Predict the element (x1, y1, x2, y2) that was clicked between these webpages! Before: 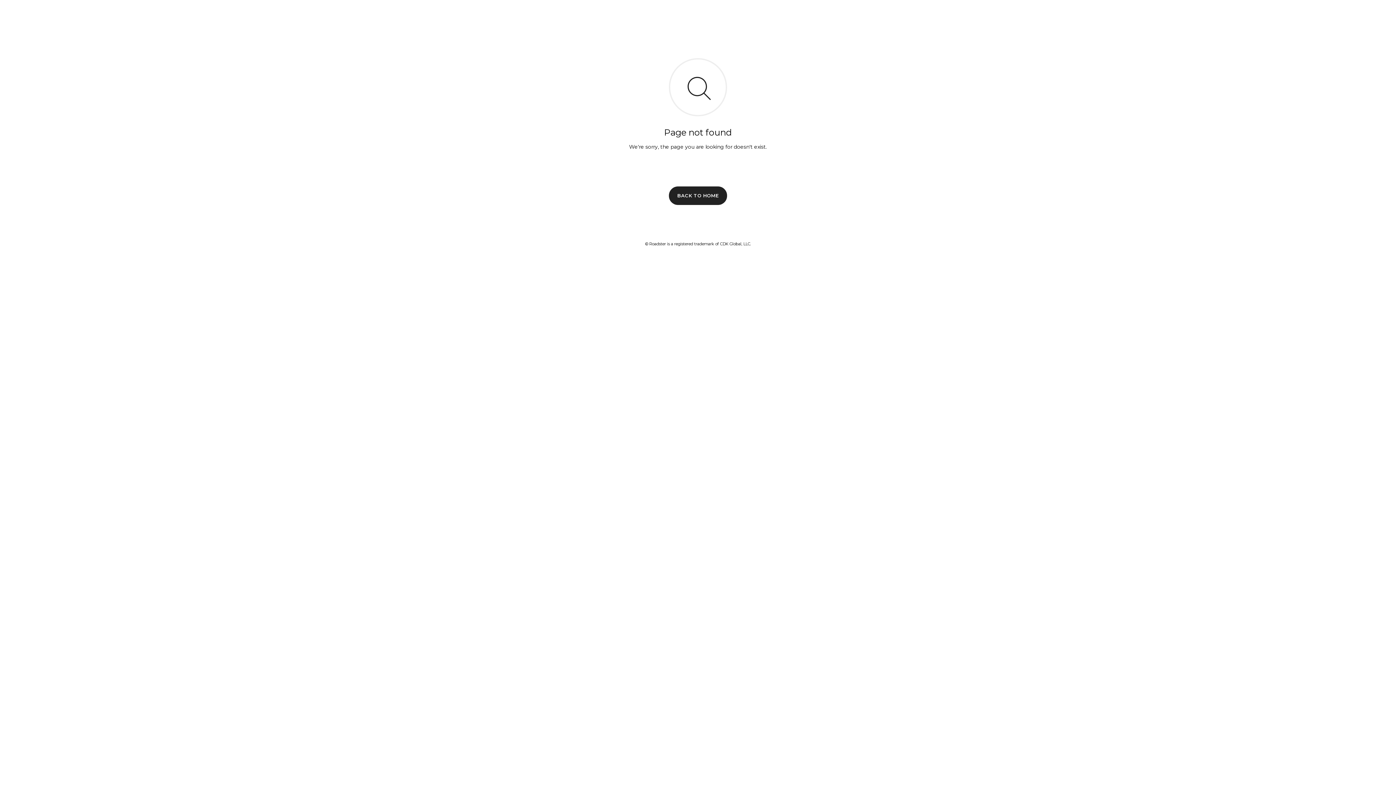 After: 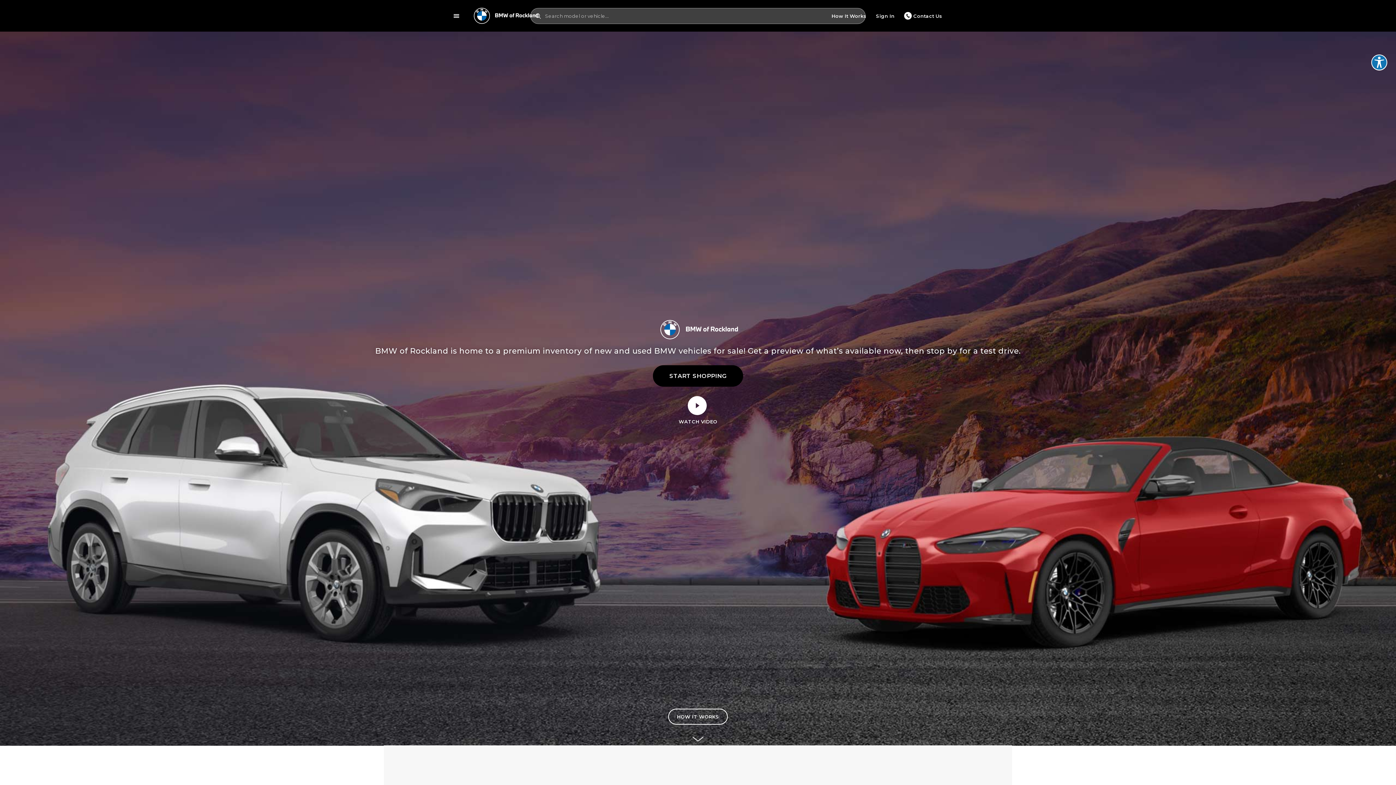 Action: label: BACK TO HOME bbox: (669, 186, 727, 204)